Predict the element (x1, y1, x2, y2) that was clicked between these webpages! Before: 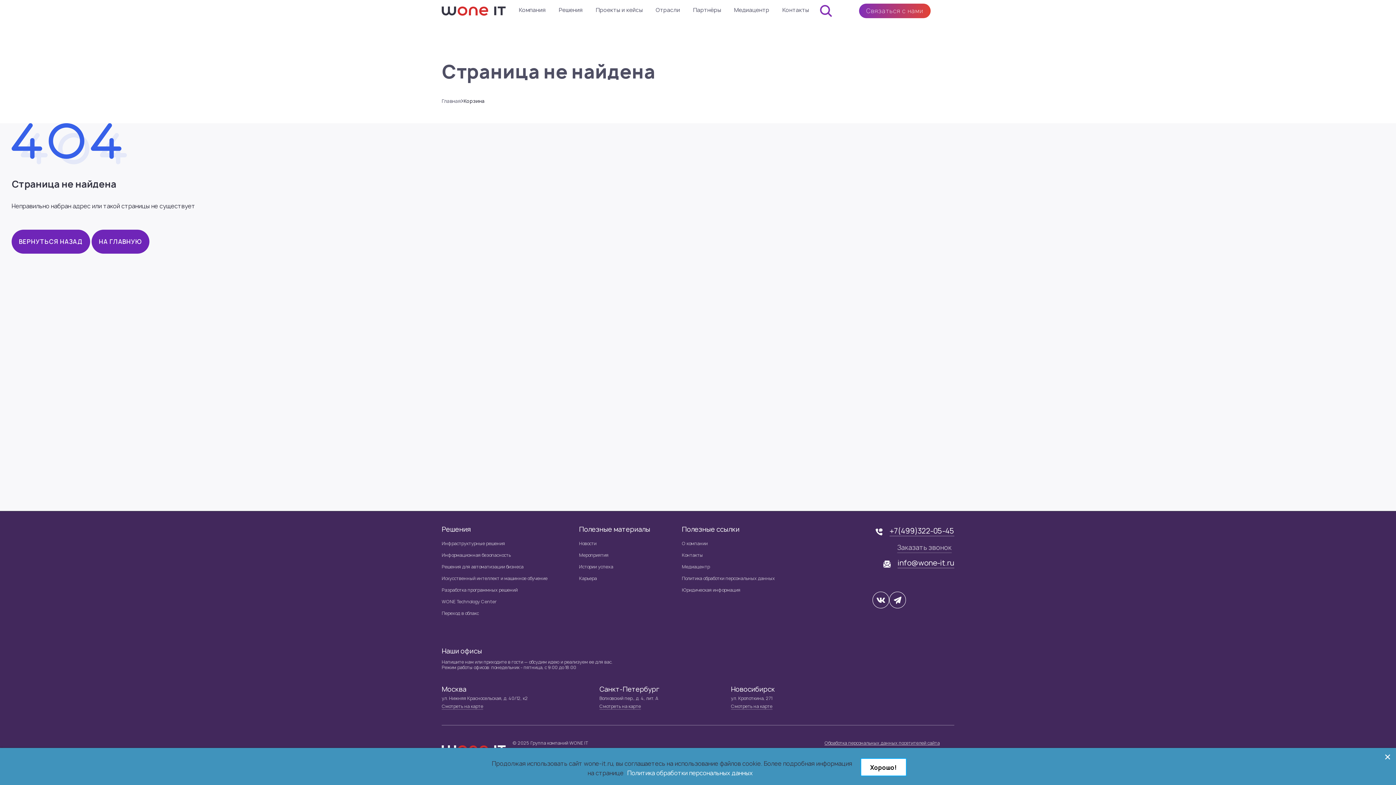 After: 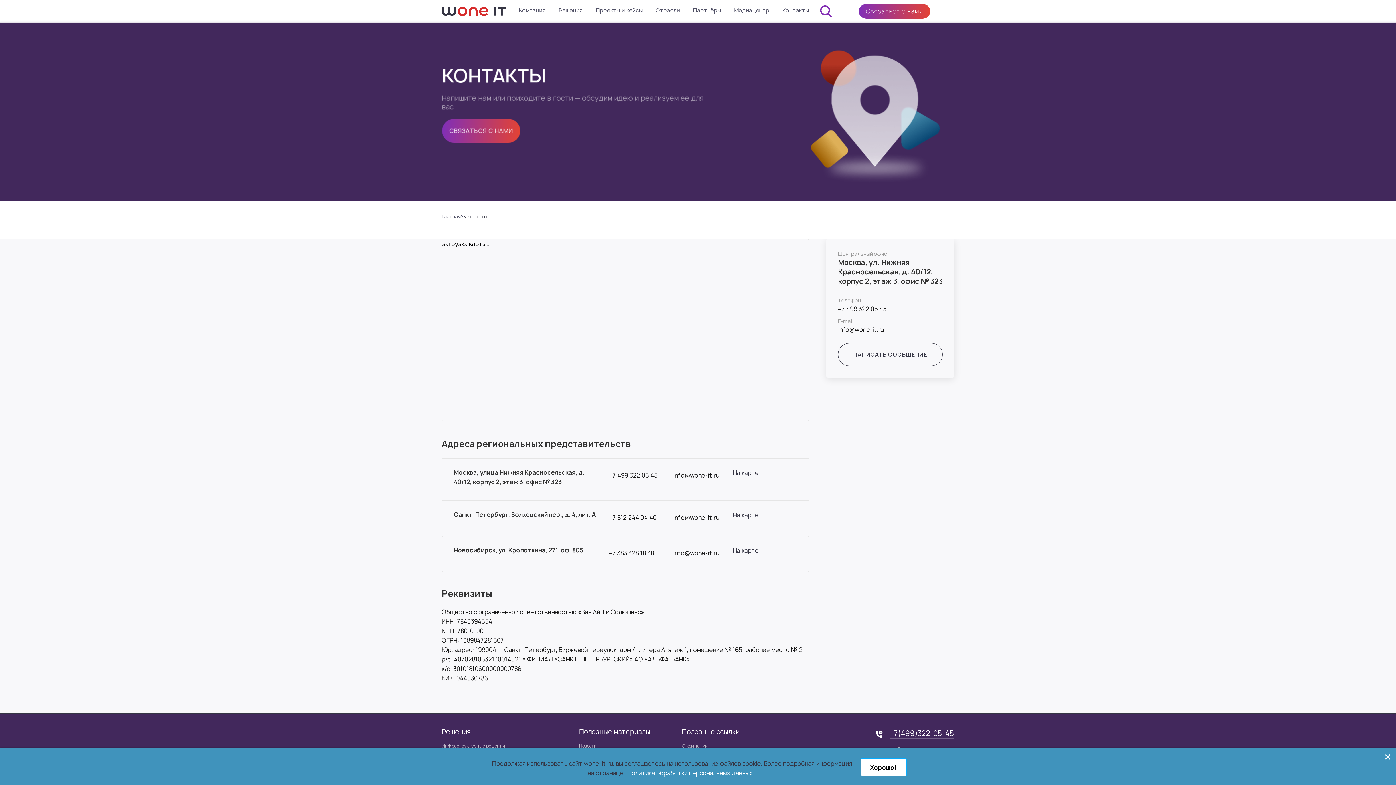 Action: label: Смотреть на карте bbox: (441, 704, 483, 709)